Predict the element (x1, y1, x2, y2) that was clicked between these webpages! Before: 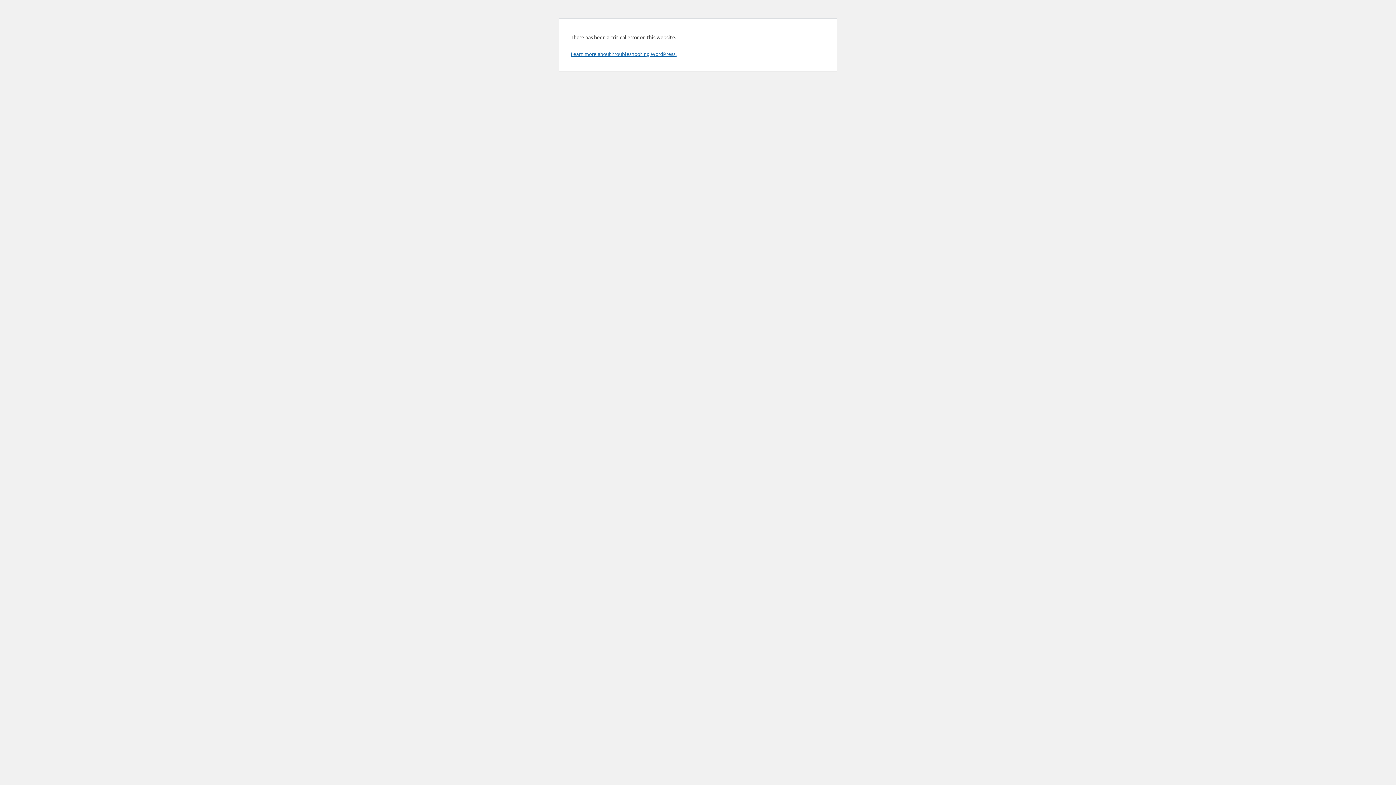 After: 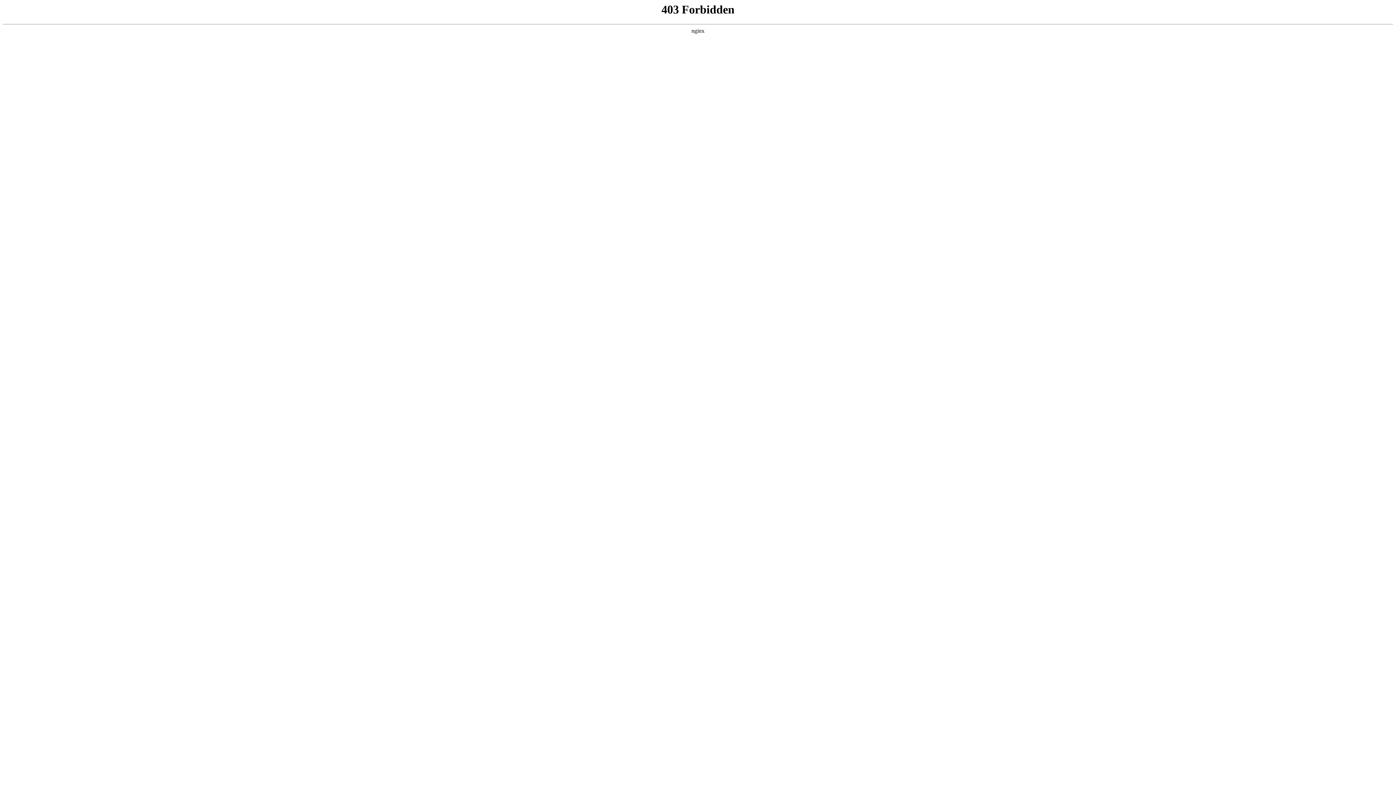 Action: bbox: (570, 50, 676, 57) label: Learn more about troubleshooting WordPress.